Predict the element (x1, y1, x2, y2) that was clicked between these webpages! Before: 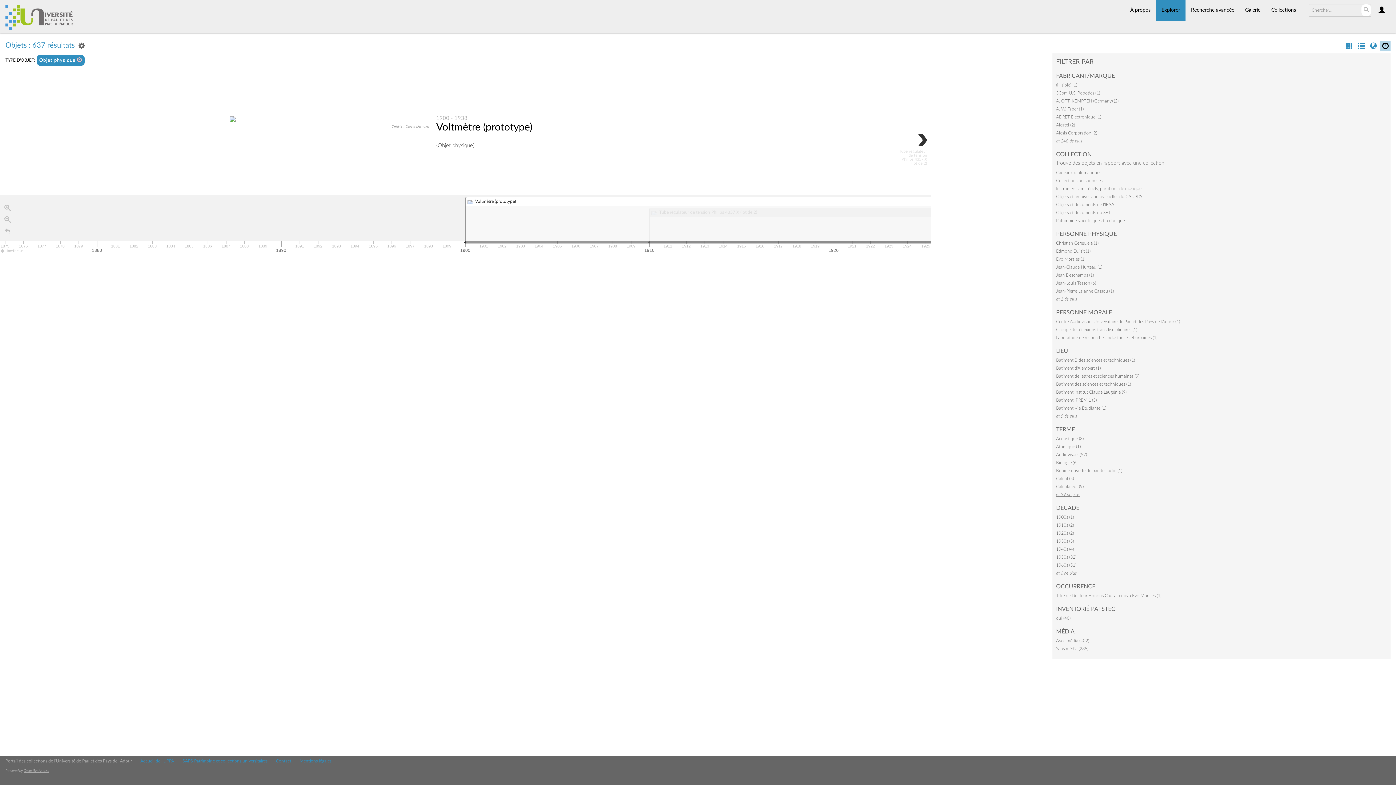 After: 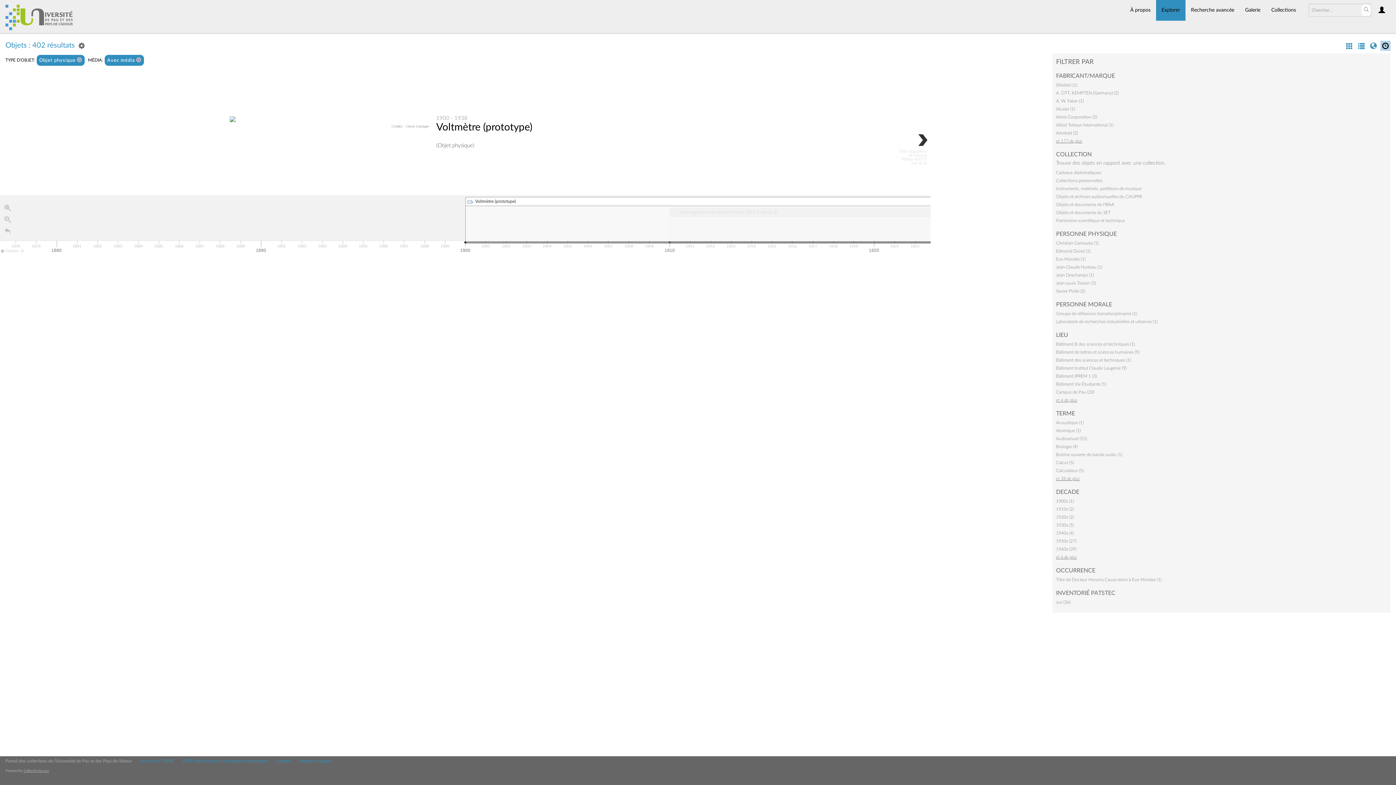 Action: bbox: (1056, 638, 1089, 643) label: Avec média (402)